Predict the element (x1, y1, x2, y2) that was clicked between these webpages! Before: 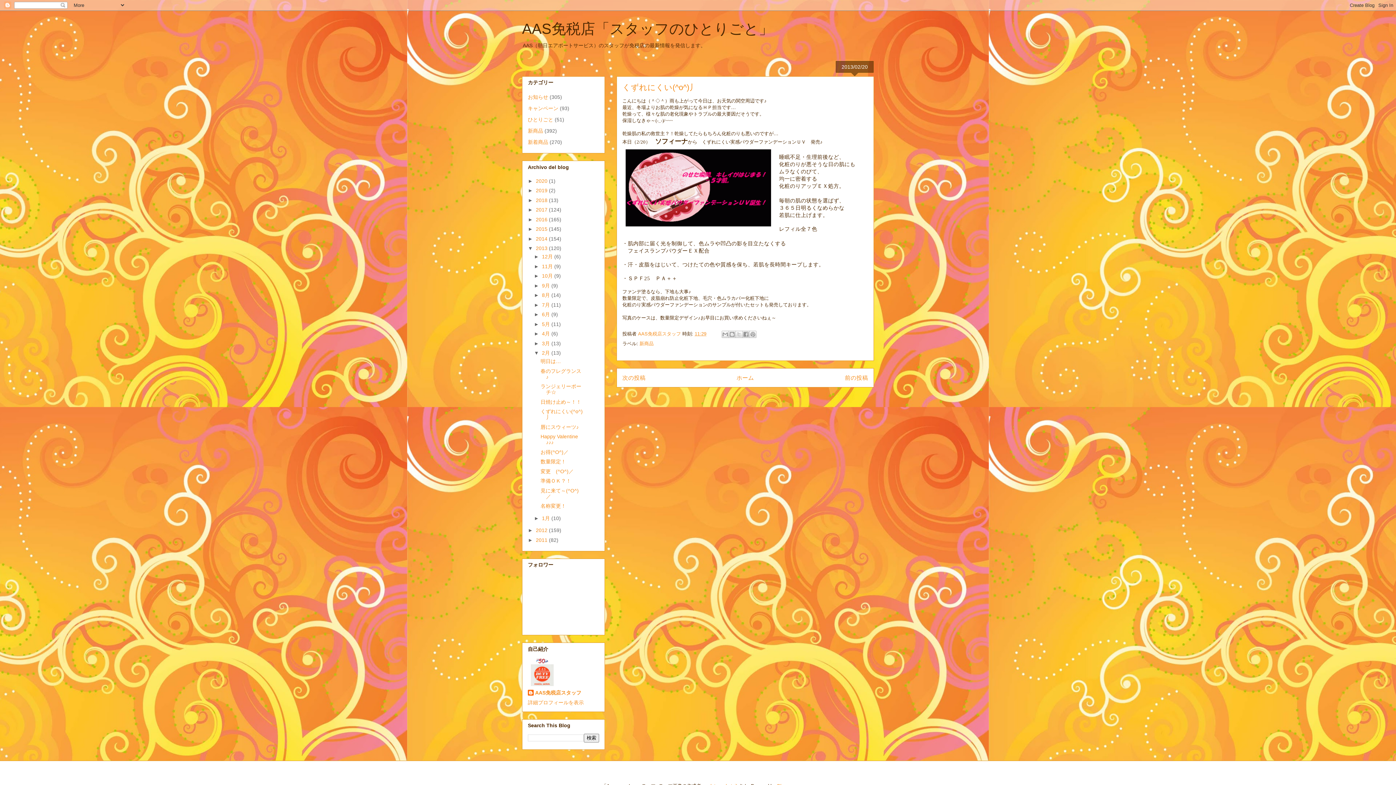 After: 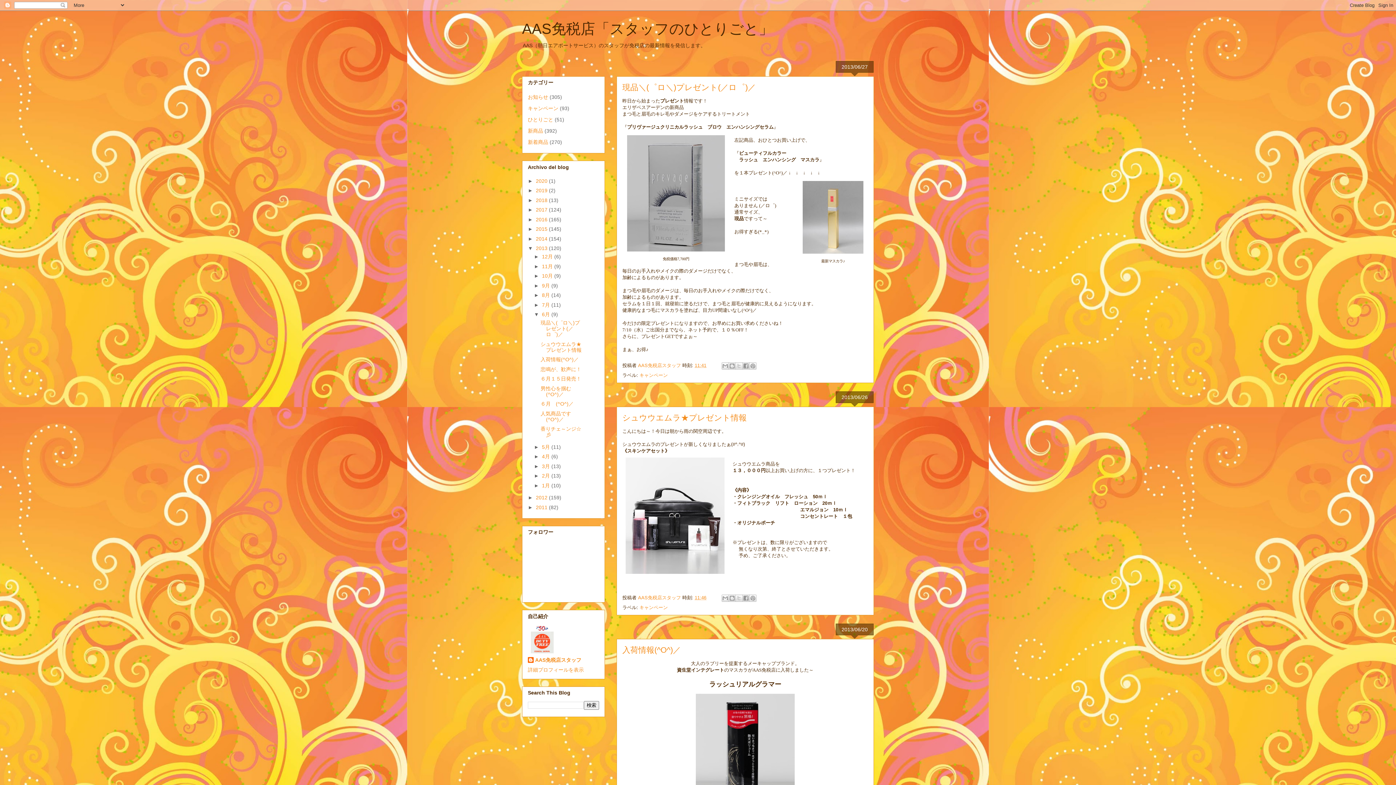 Action: bbox: (542, 311, 551, 317) label: 6月 